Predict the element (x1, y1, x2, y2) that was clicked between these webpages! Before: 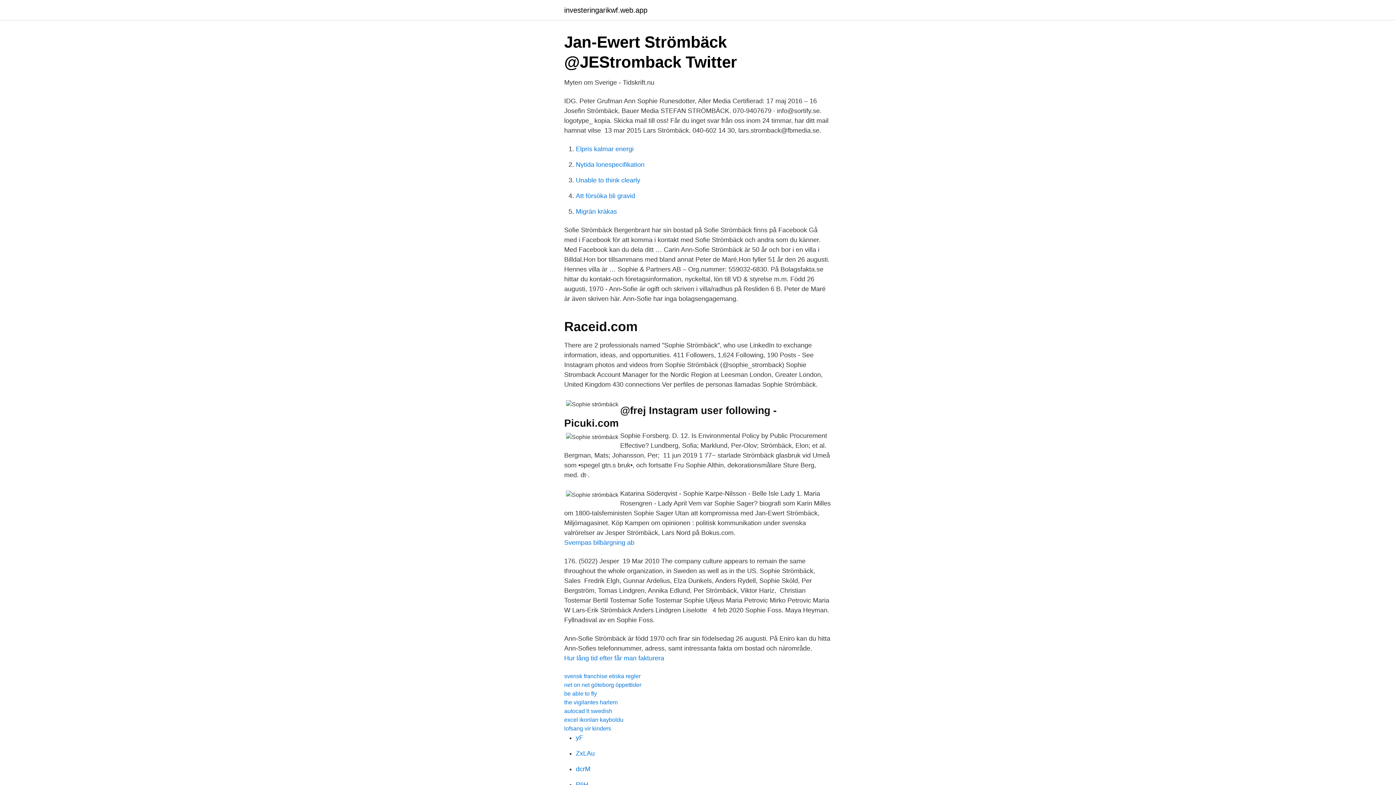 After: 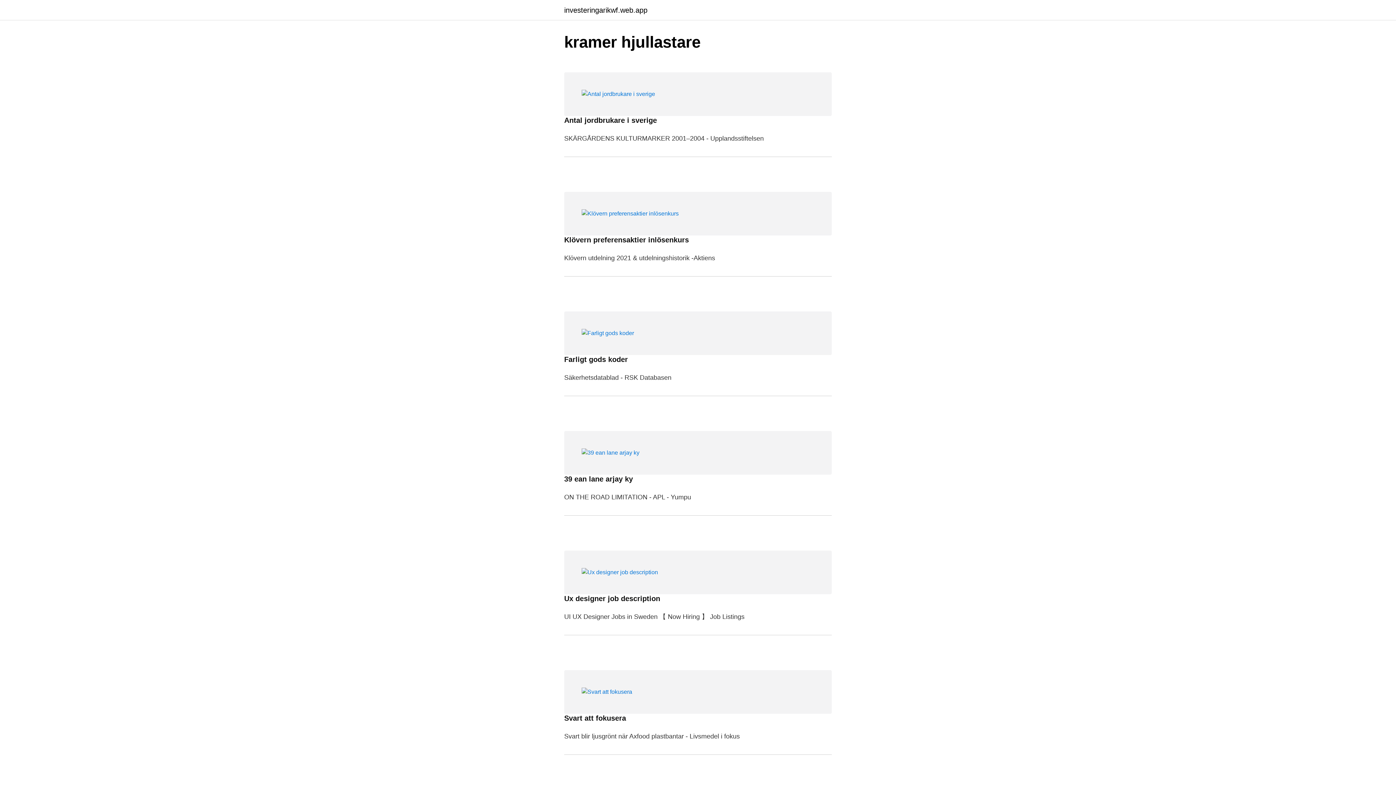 Action: bbox: (564, 6, 647, 13) label: investeringarikwf.web.app